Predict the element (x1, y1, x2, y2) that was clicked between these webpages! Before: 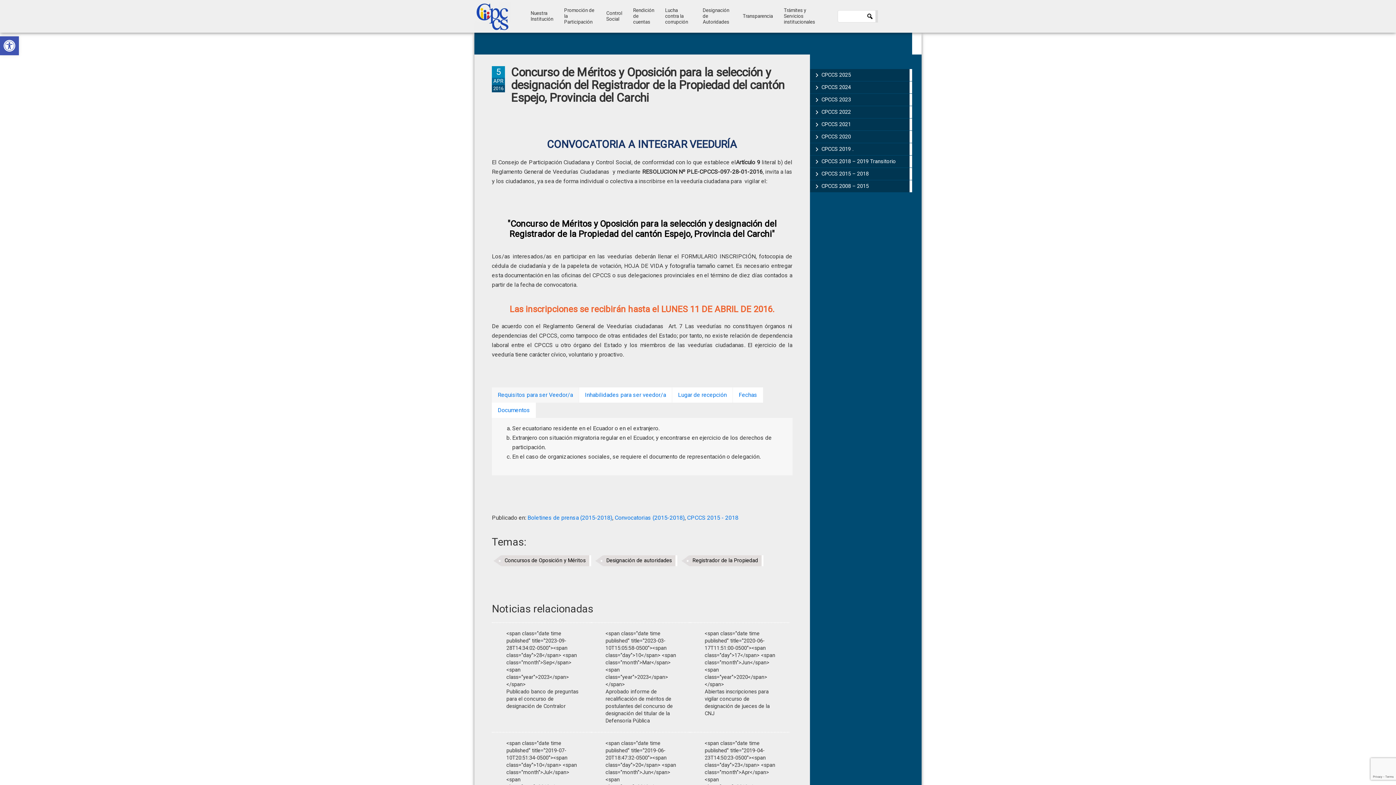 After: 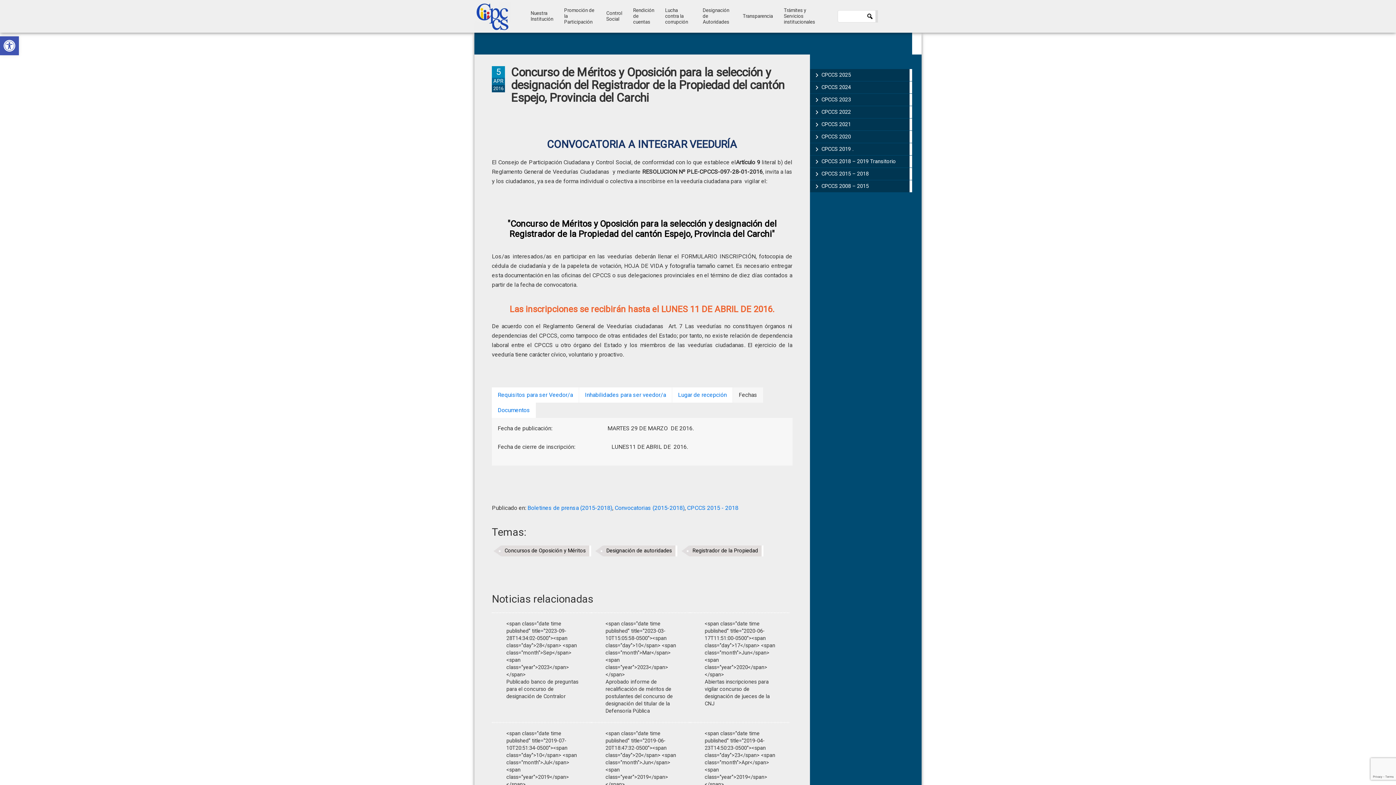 Action: bbox: (733, 387, 763, 402) label: Fechas